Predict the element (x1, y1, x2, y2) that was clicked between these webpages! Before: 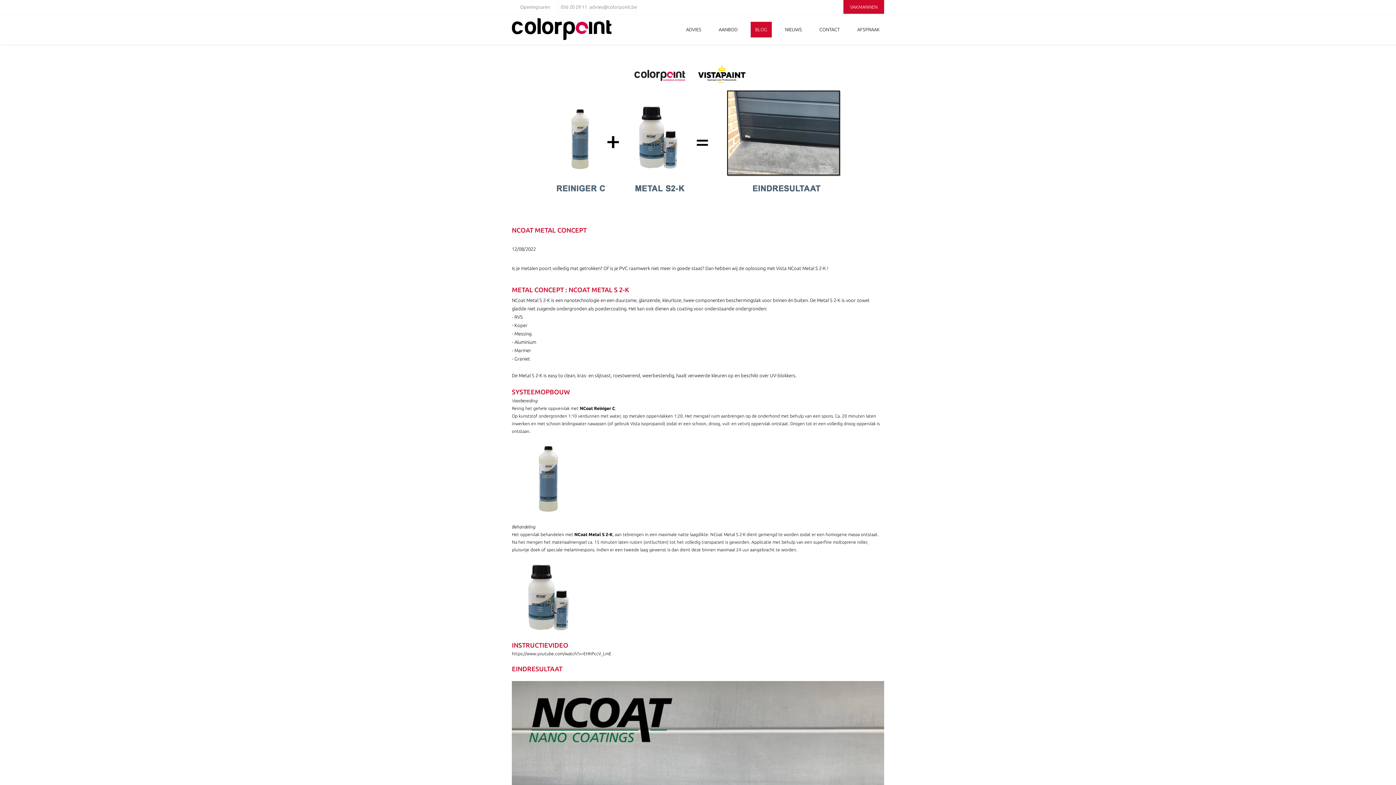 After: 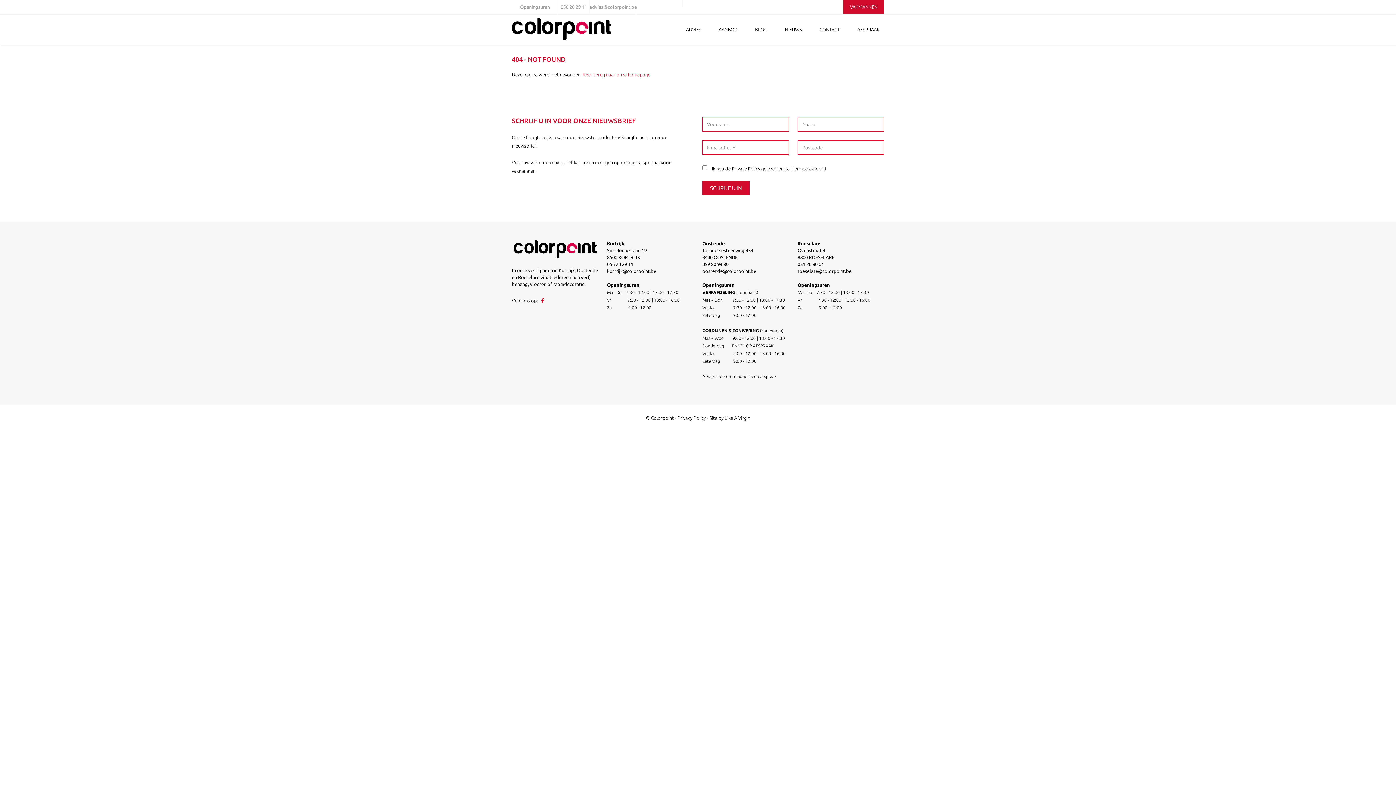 Action: label: 056 20 29 11 bbox: (560, 4, 587, 9)